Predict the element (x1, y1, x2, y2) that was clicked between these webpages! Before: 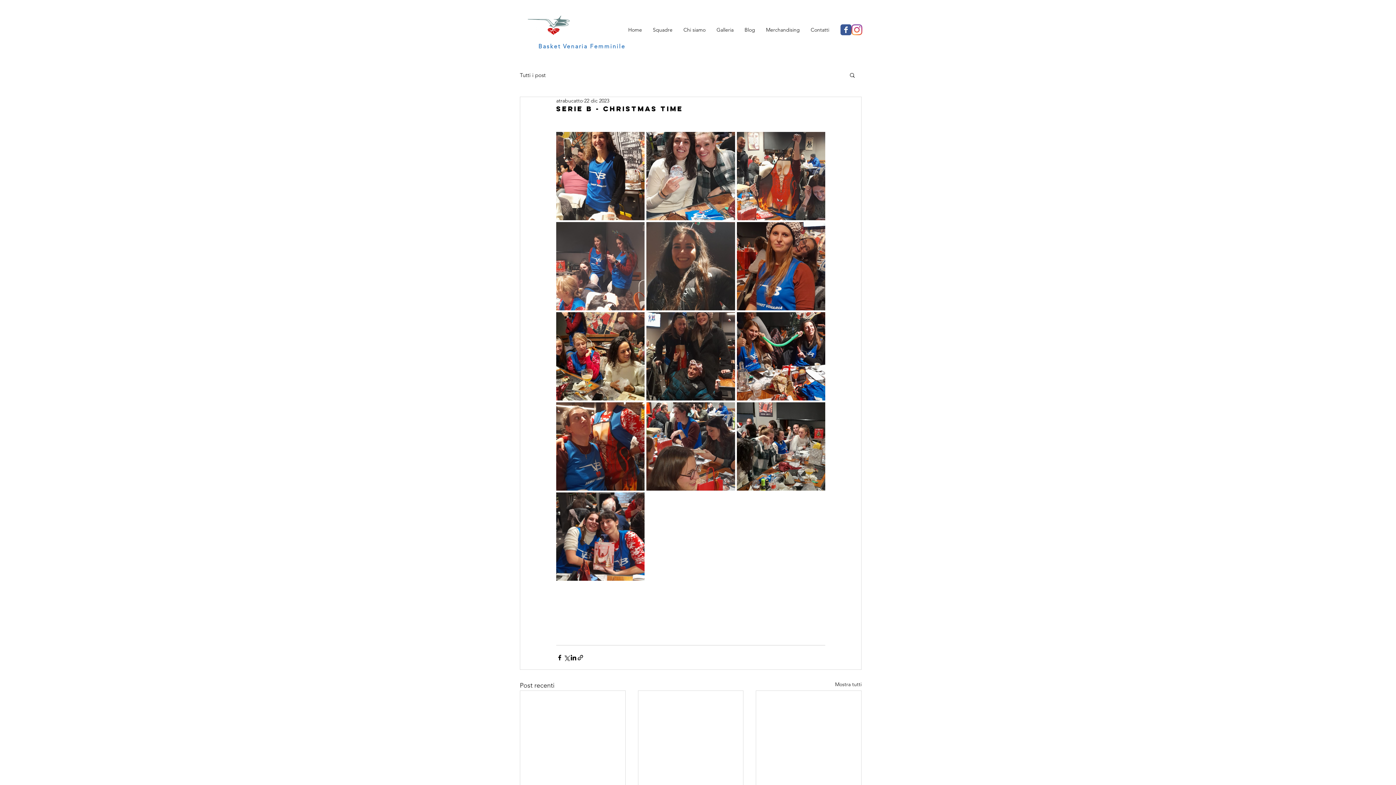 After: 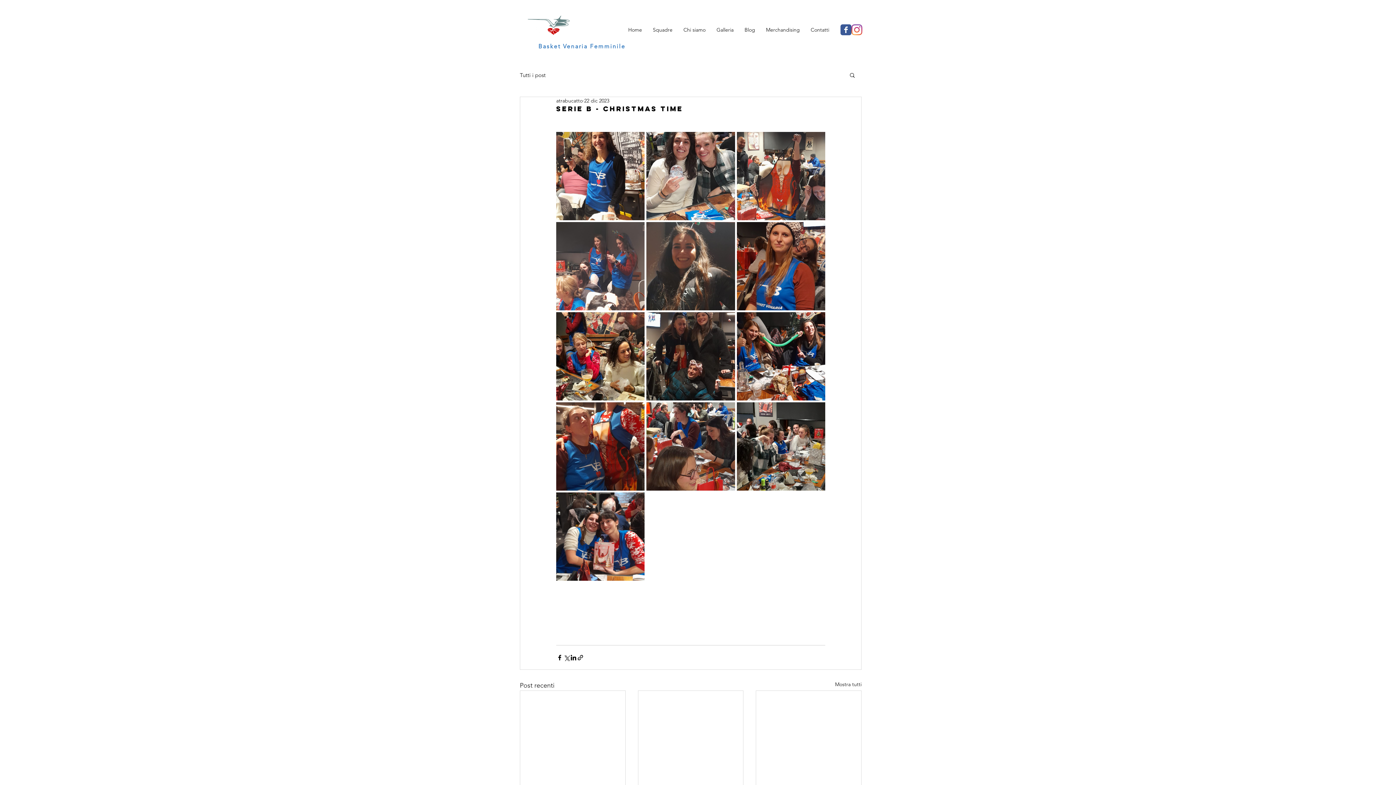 Action: label: Wix Facebook page bbox: (840, 24, 851, 35)